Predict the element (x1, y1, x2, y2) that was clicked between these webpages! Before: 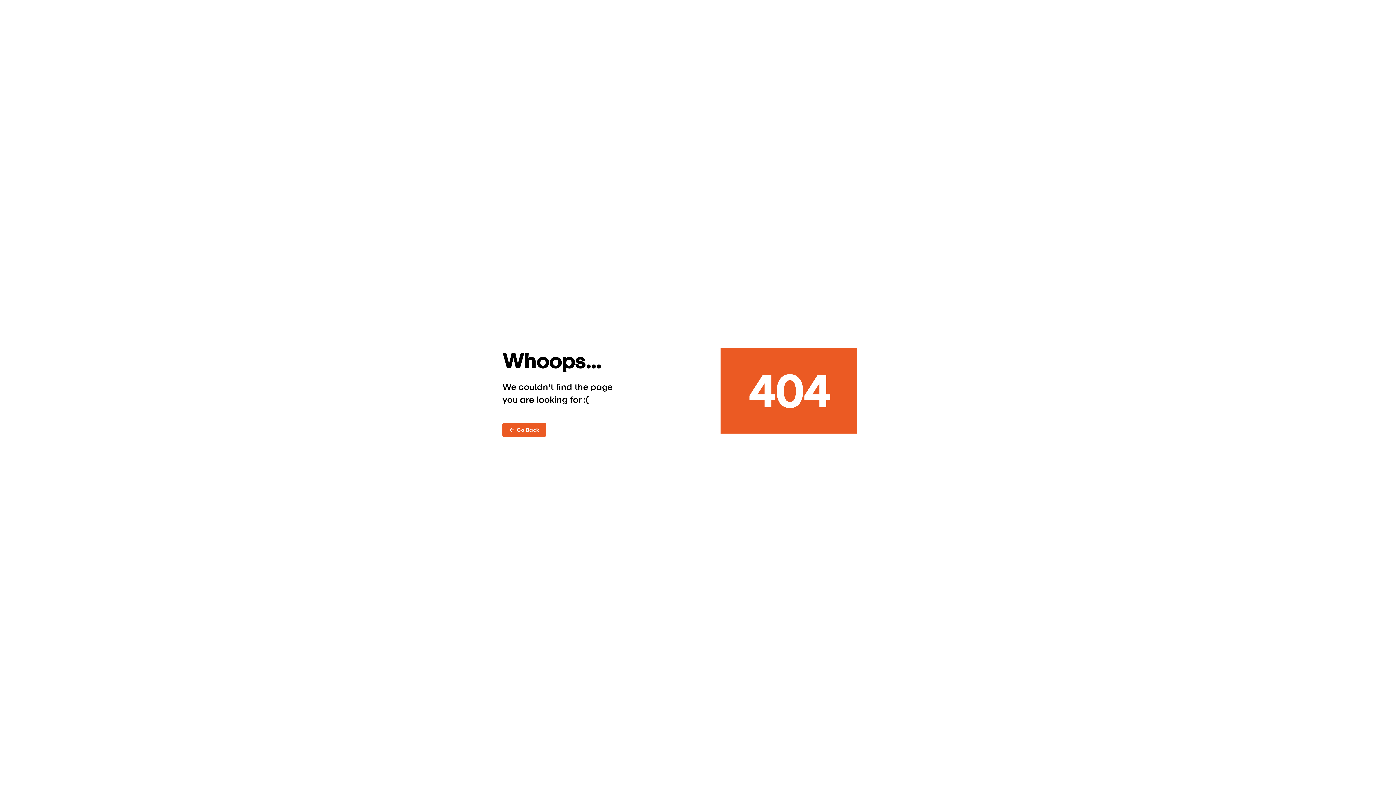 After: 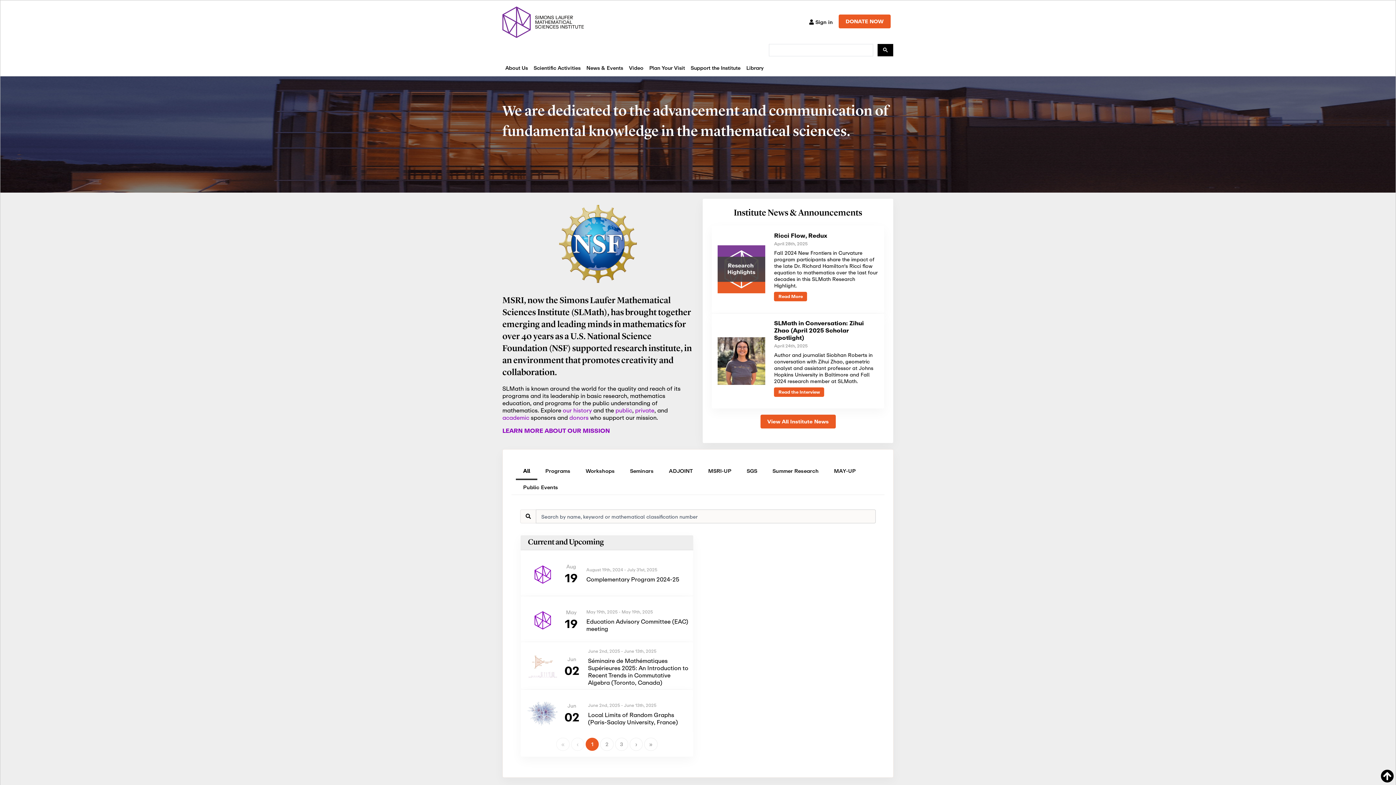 Action: bbox: (502, 423, 546, 436) label: ←  Go Back